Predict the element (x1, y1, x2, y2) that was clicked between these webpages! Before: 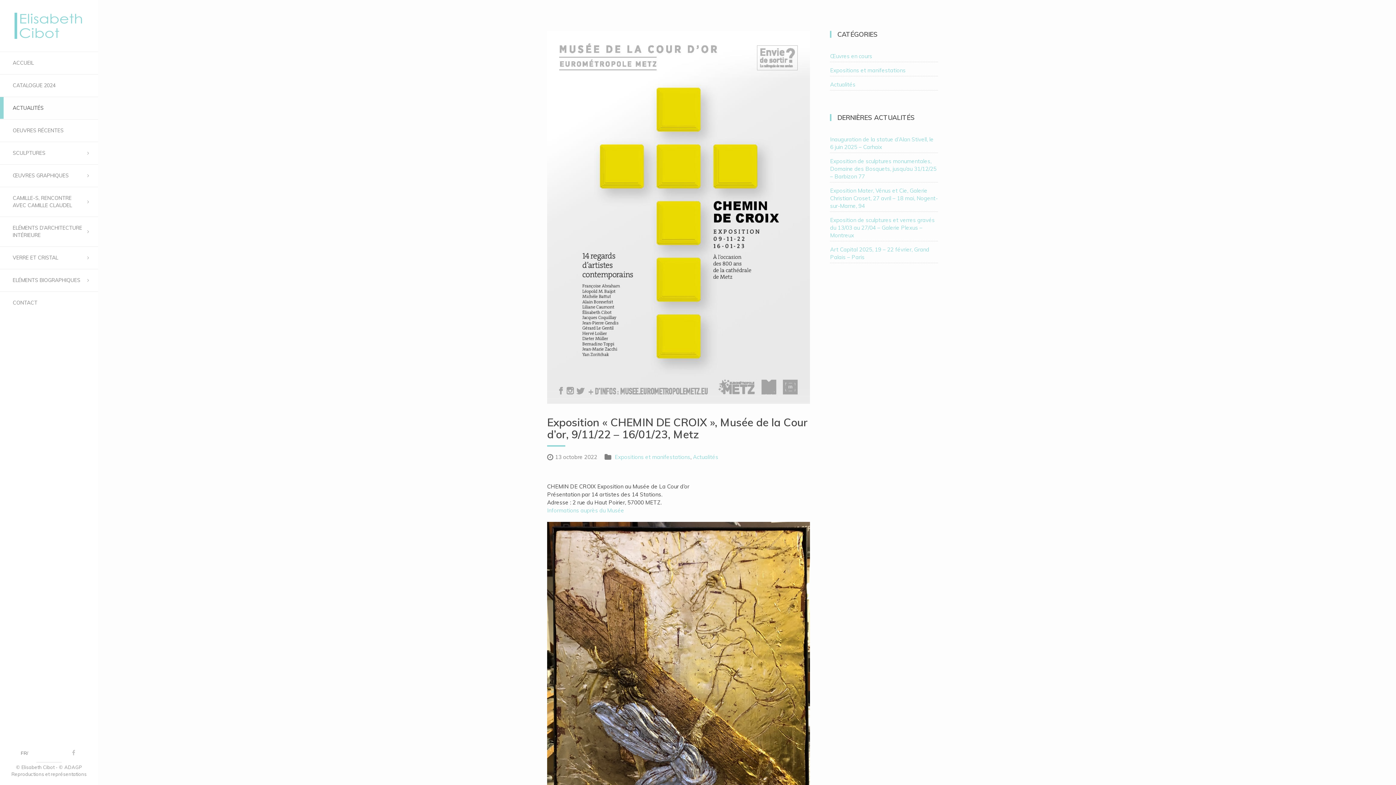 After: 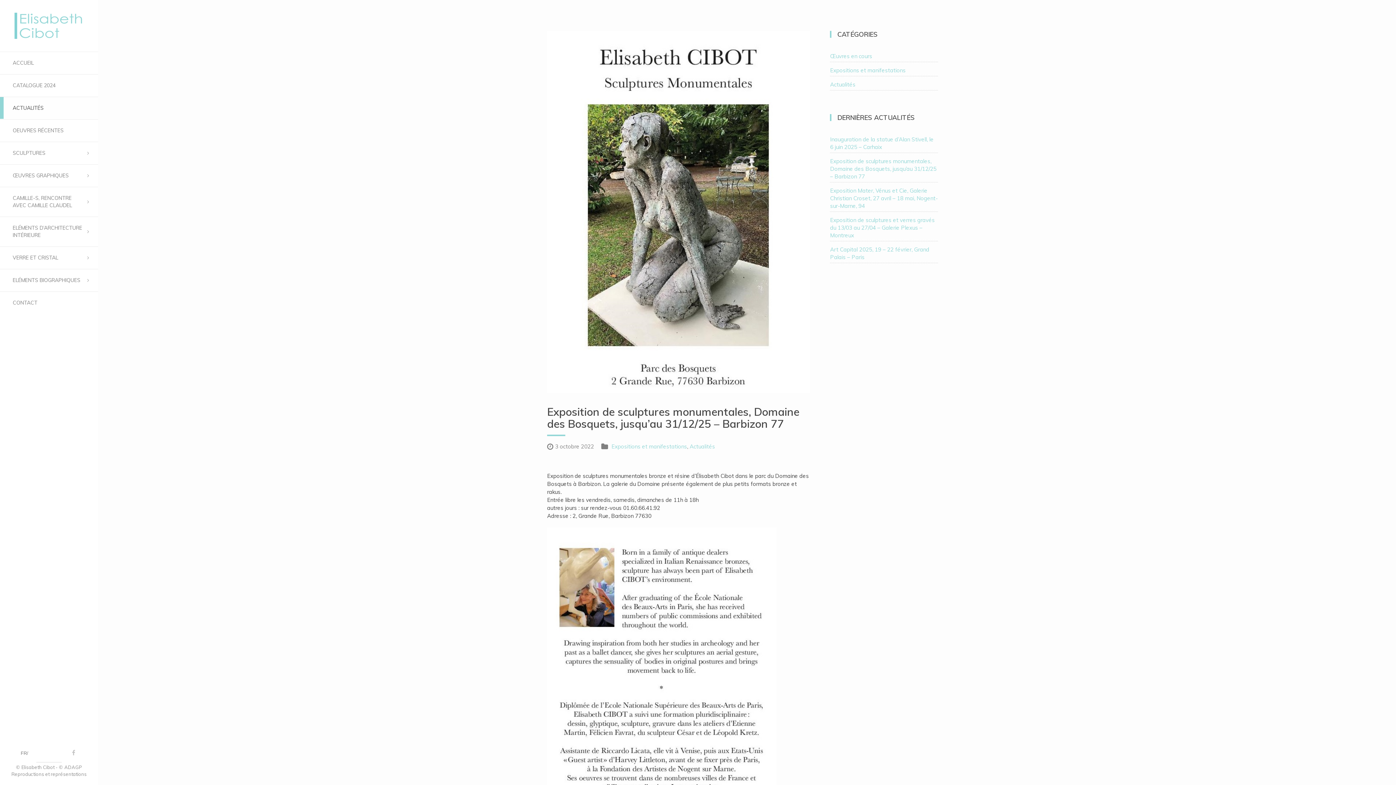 Action: label: Exposition de sculptures monumentales, Domaine des Bosquets, jusqu’au 31/12/25 – Barbizon 77 bbox: (830, 157, 936, 180)